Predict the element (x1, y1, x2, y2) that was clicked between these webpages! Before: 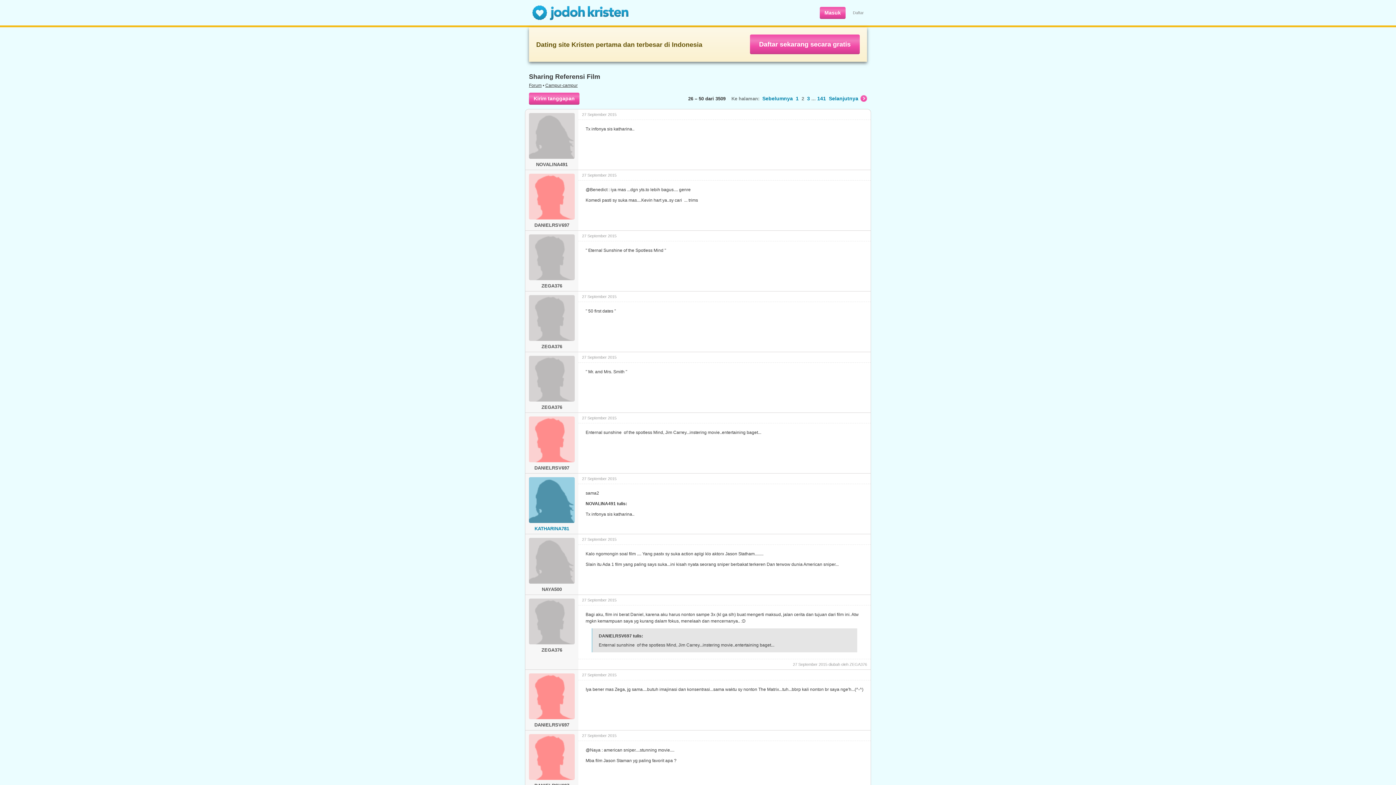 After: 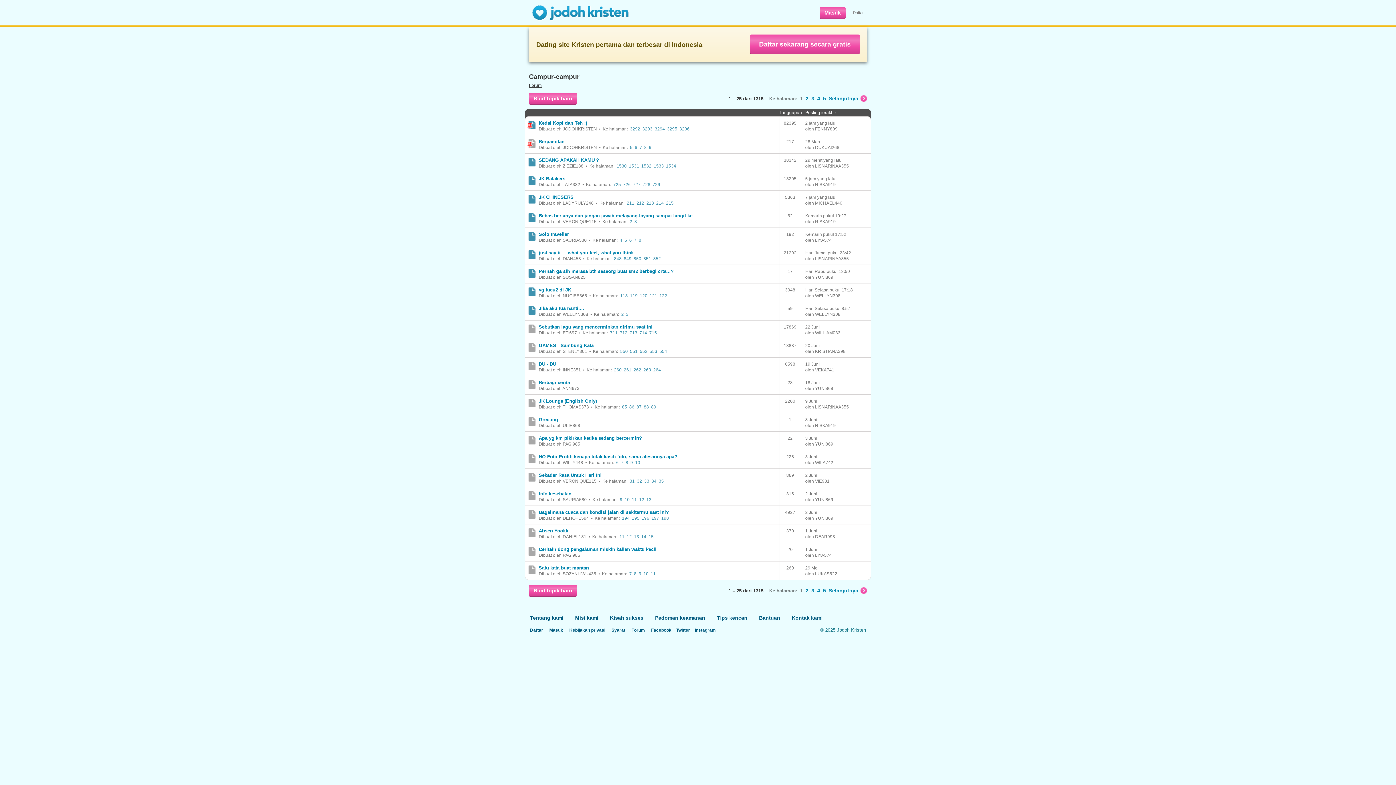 Action: label: Campur-campur bbox: (545, 82, 577, 88)